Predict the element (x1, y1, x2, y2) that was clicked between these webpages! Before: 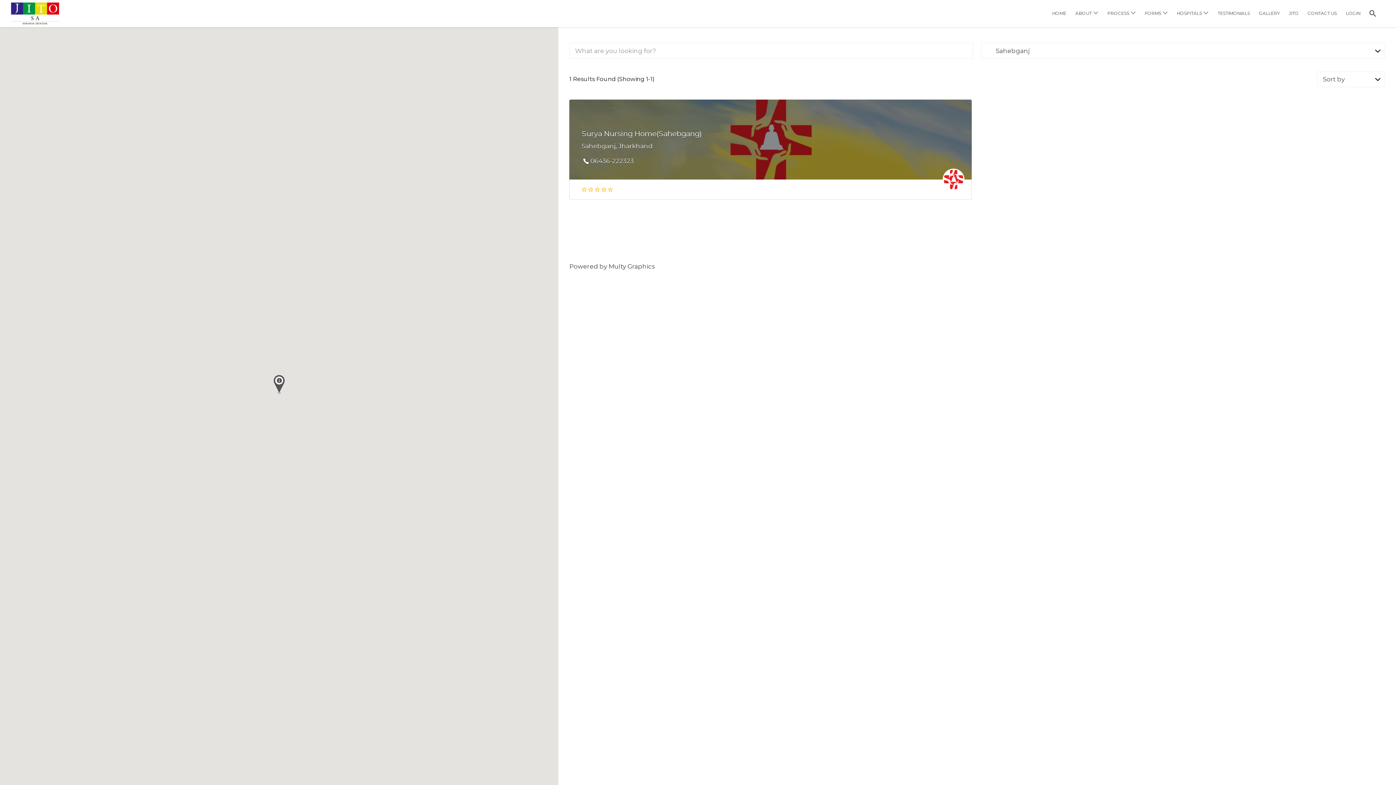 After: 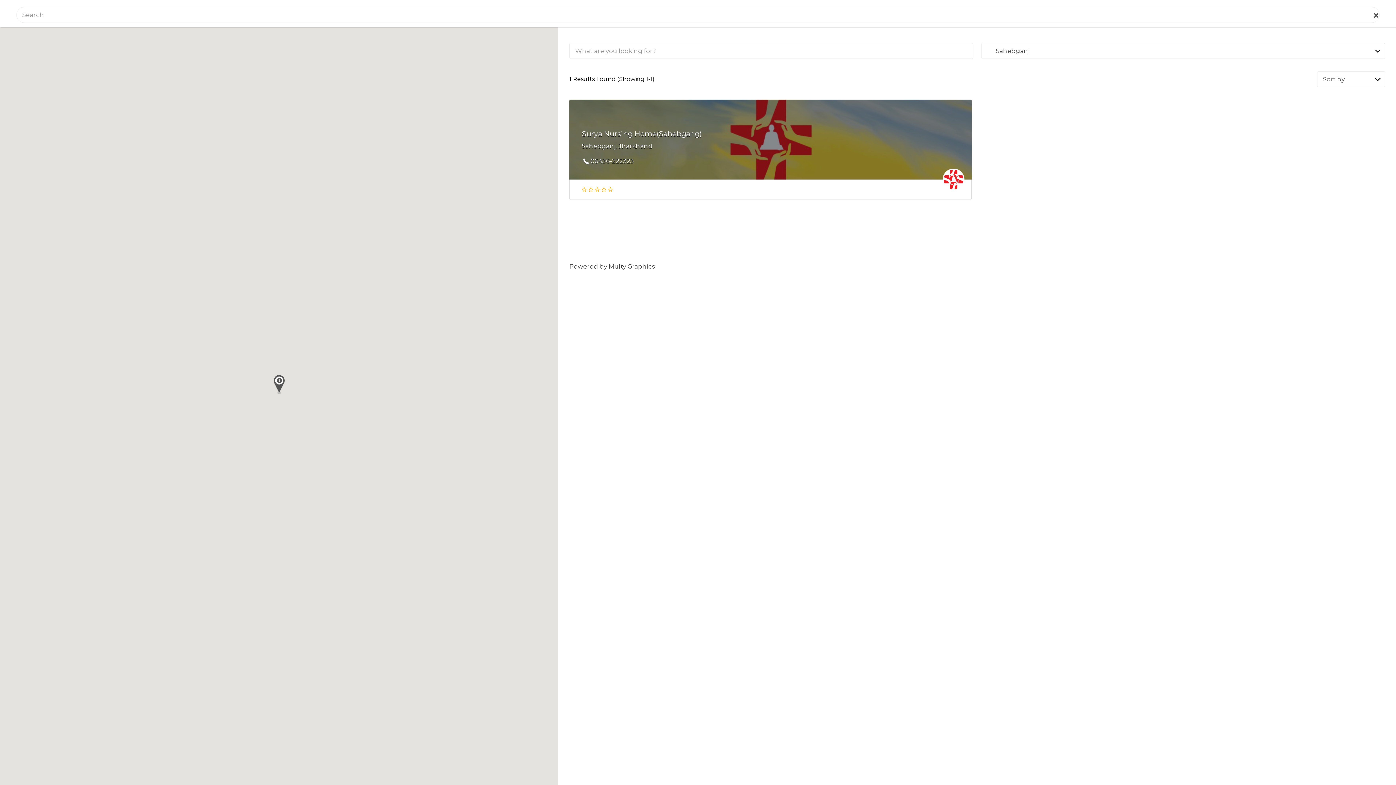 Action: bbox: (1369, 2, 1376, 24)